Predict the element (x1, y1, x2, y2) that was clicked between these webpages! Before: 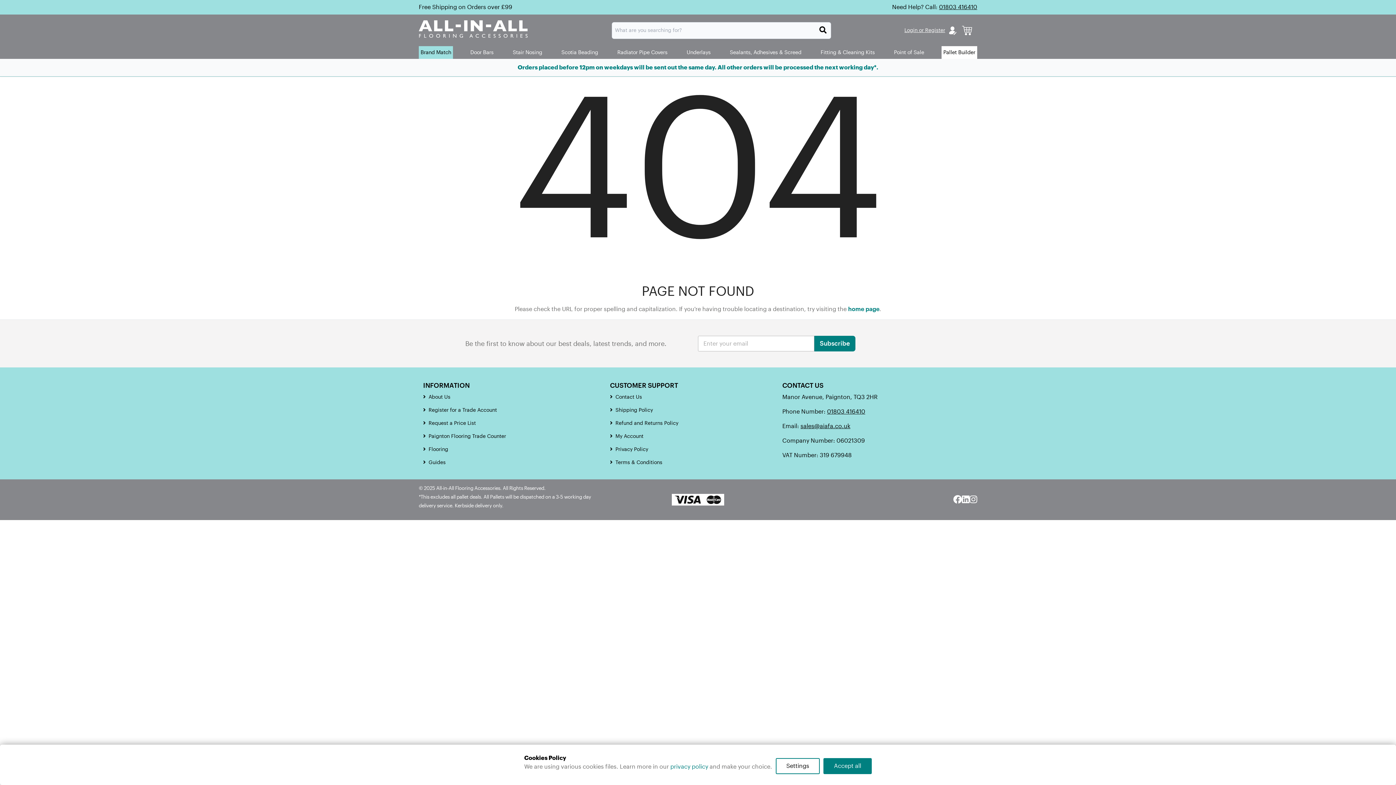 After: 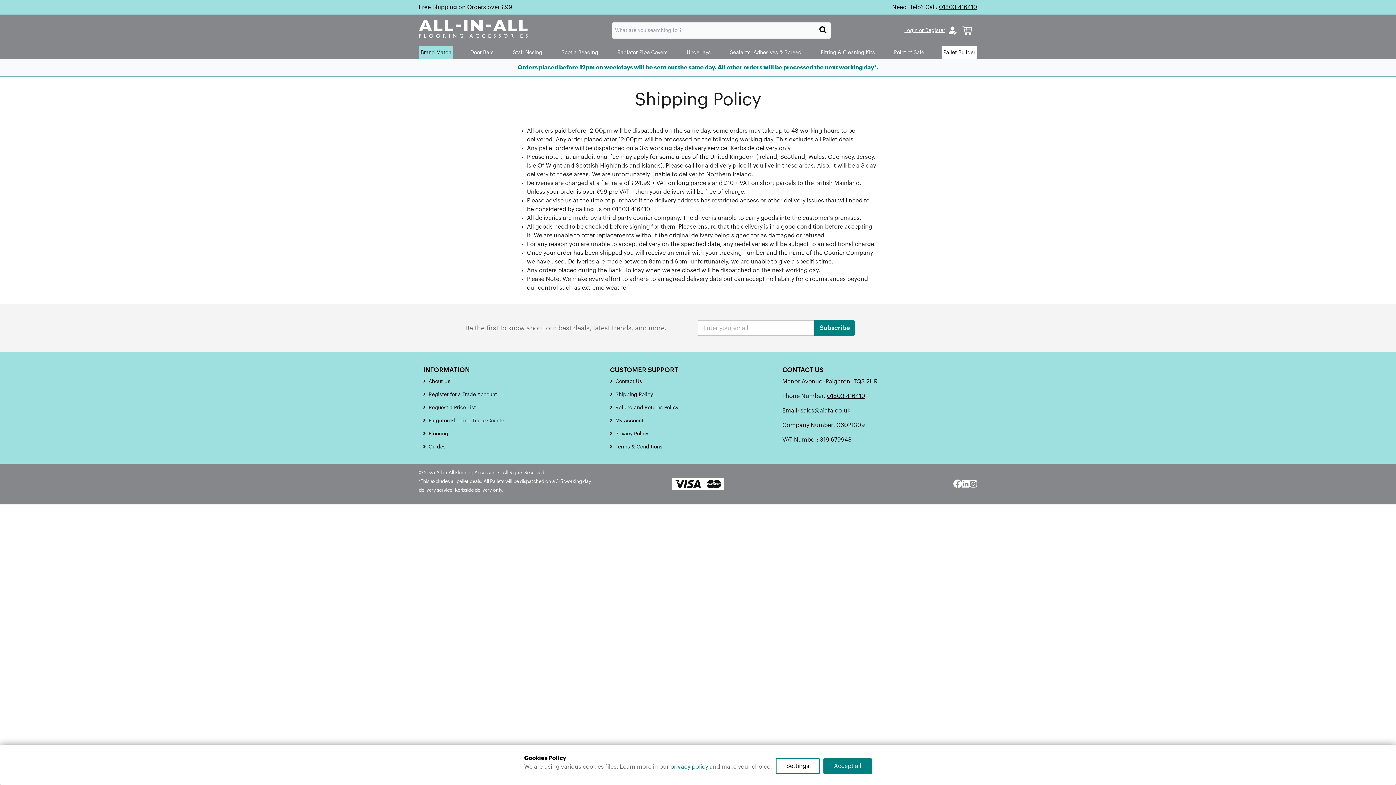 Action: bbox: (610, 408, 653, 413) label: Shipping Policy